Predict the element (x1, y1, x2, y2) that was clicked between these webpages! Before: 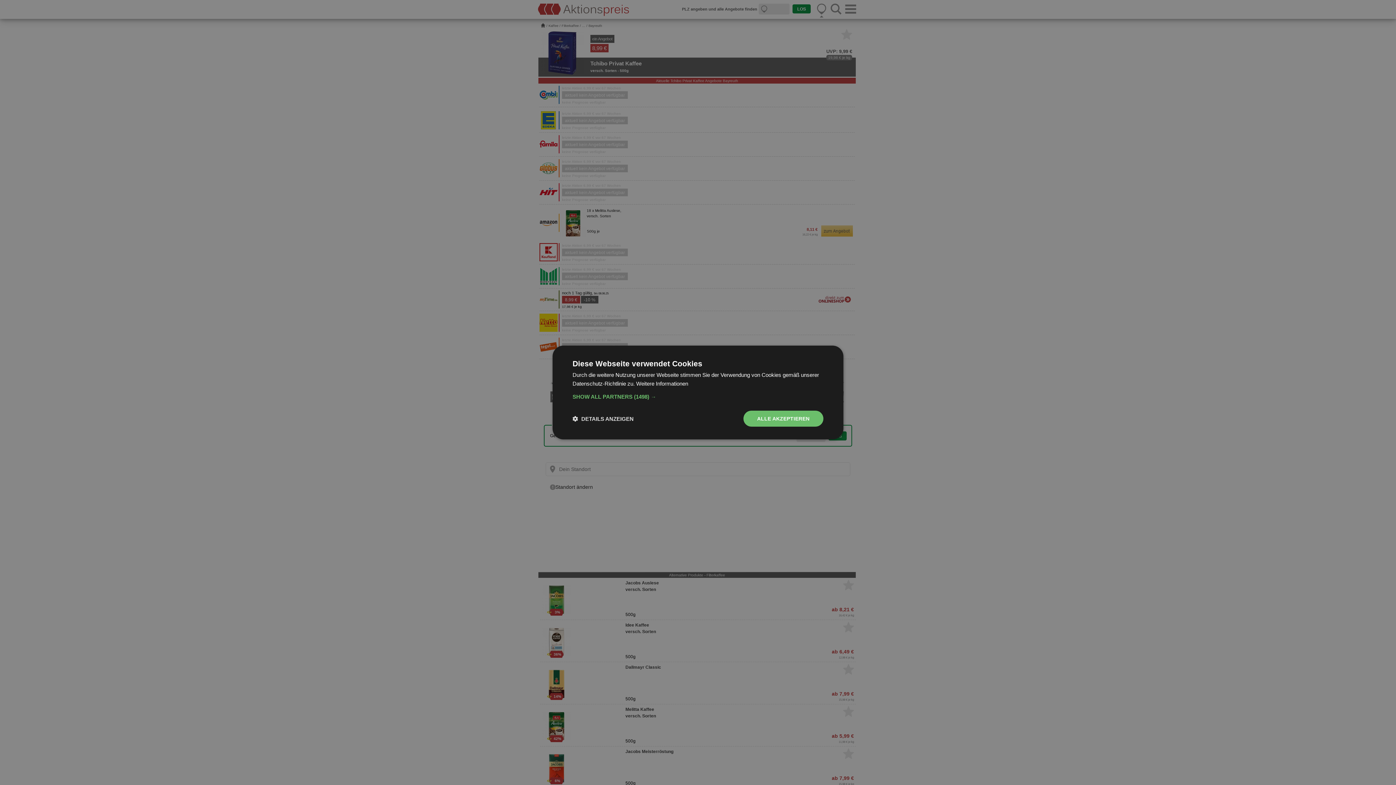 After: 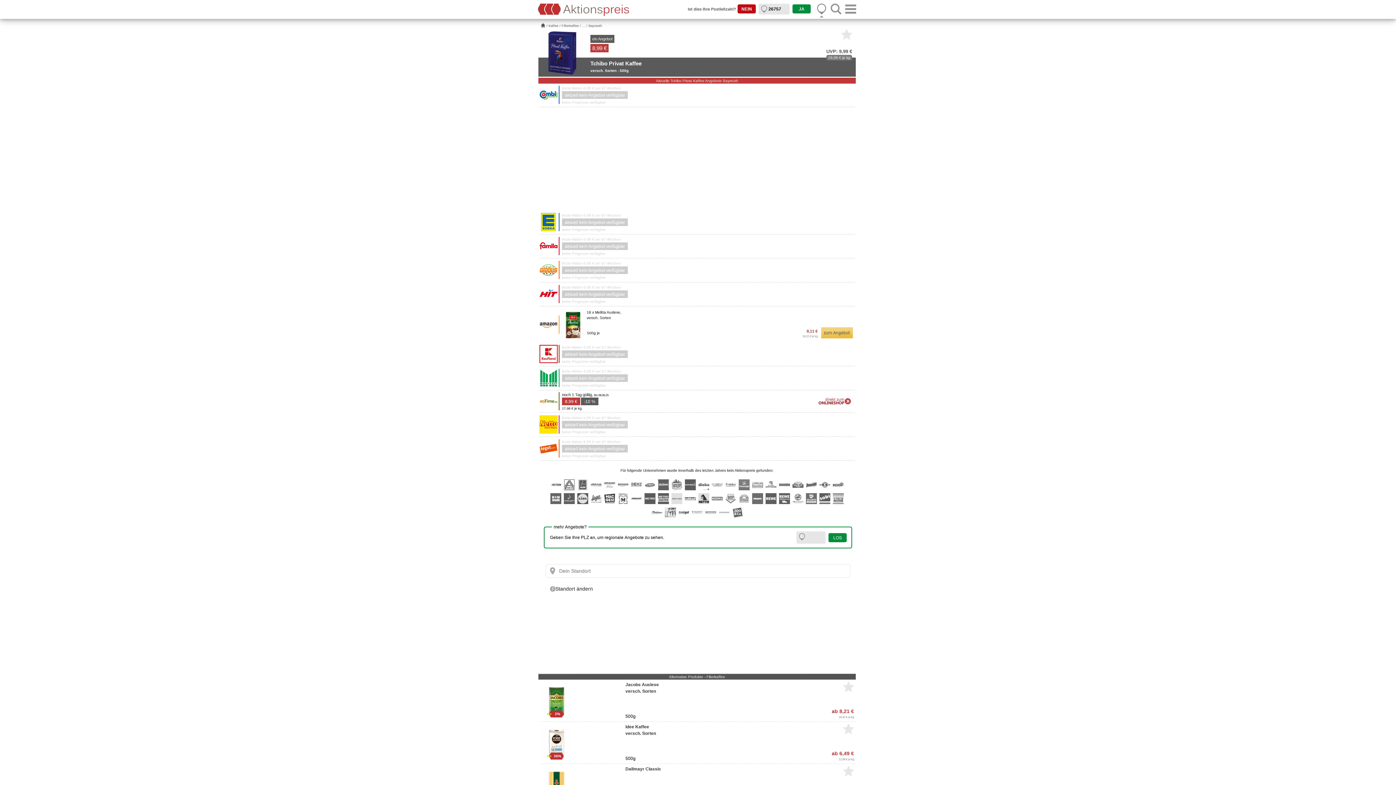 Action: bbox: (743, 410, 823, 426) label: ALLE AKZEPTIEREN